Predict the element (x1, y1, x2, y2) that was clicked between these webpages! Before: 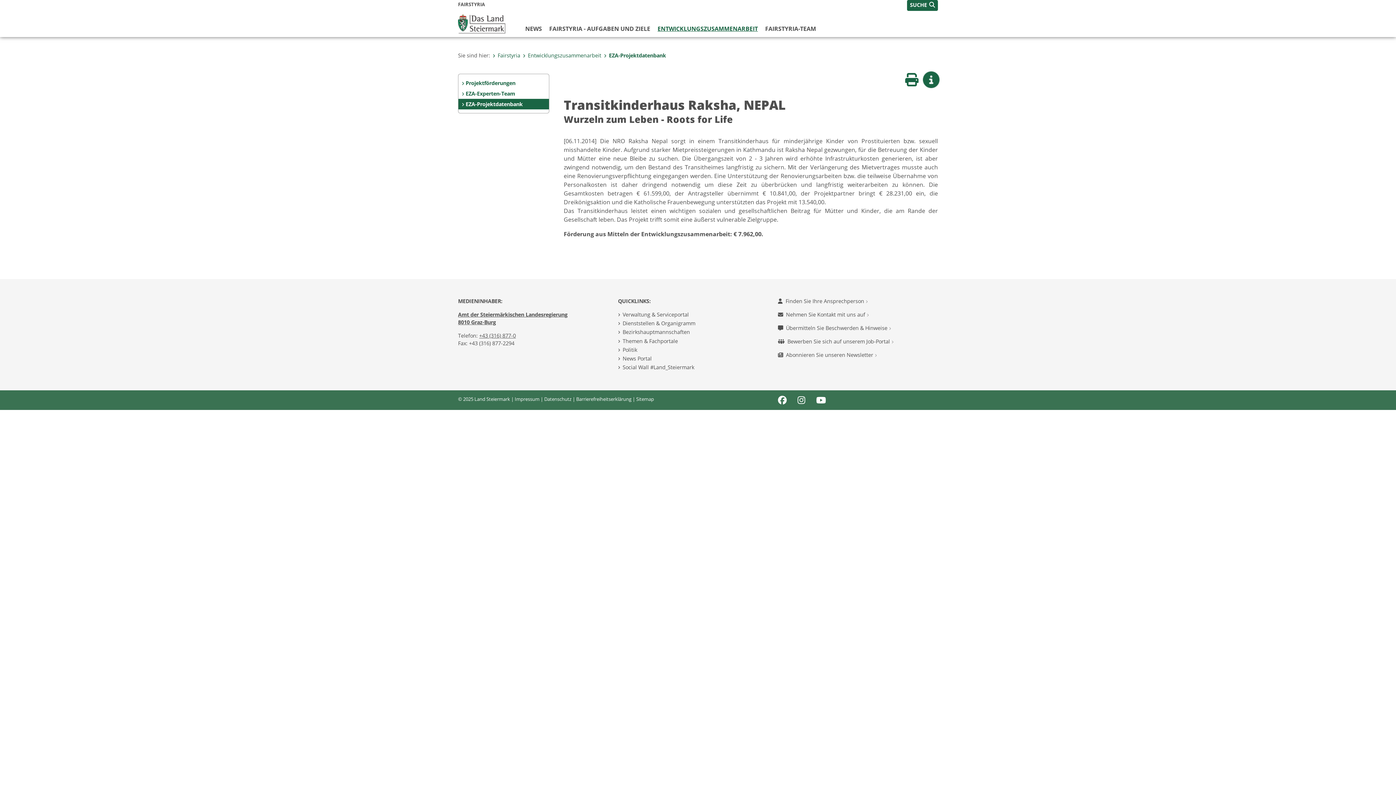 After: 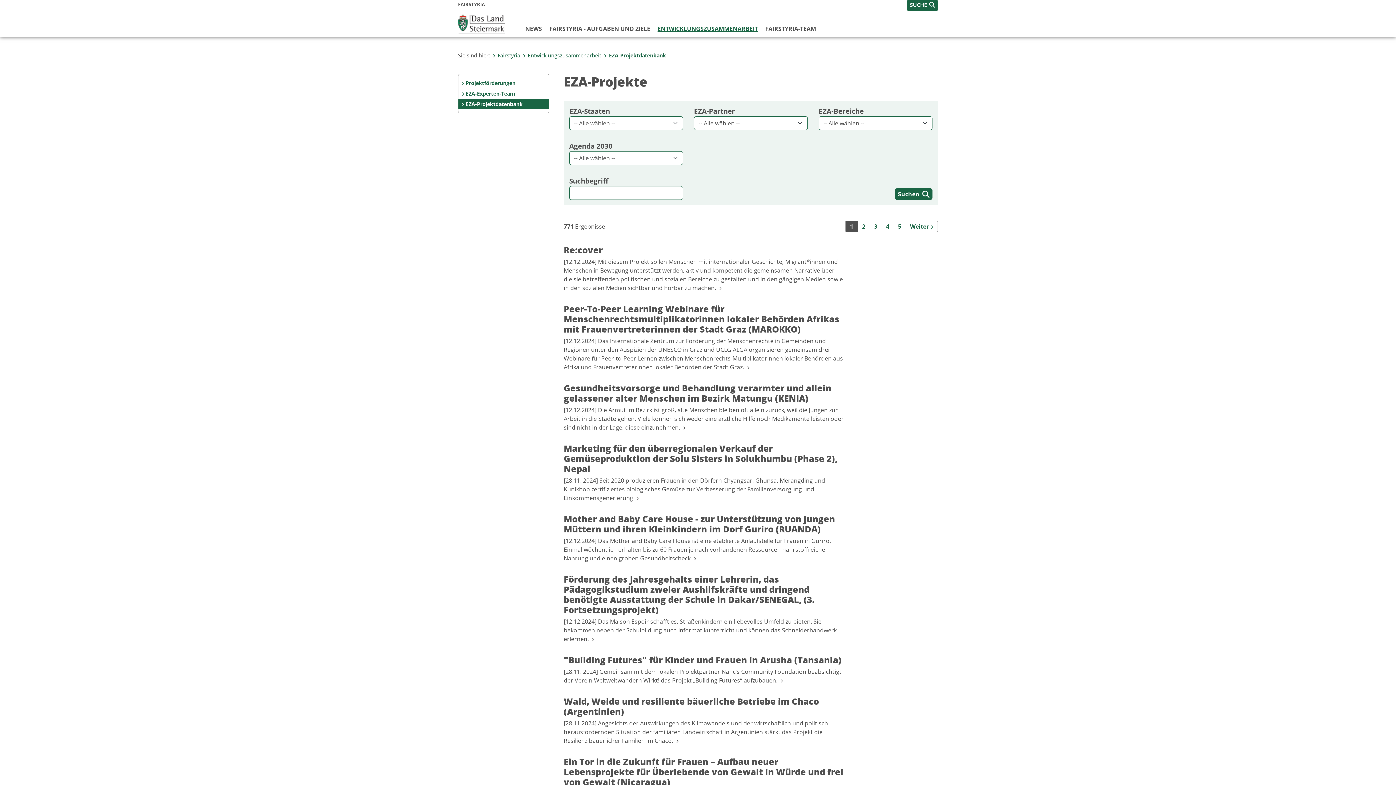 Action: bbox: (604, 52, 666, 58) label: EZA-Projektdatenbank